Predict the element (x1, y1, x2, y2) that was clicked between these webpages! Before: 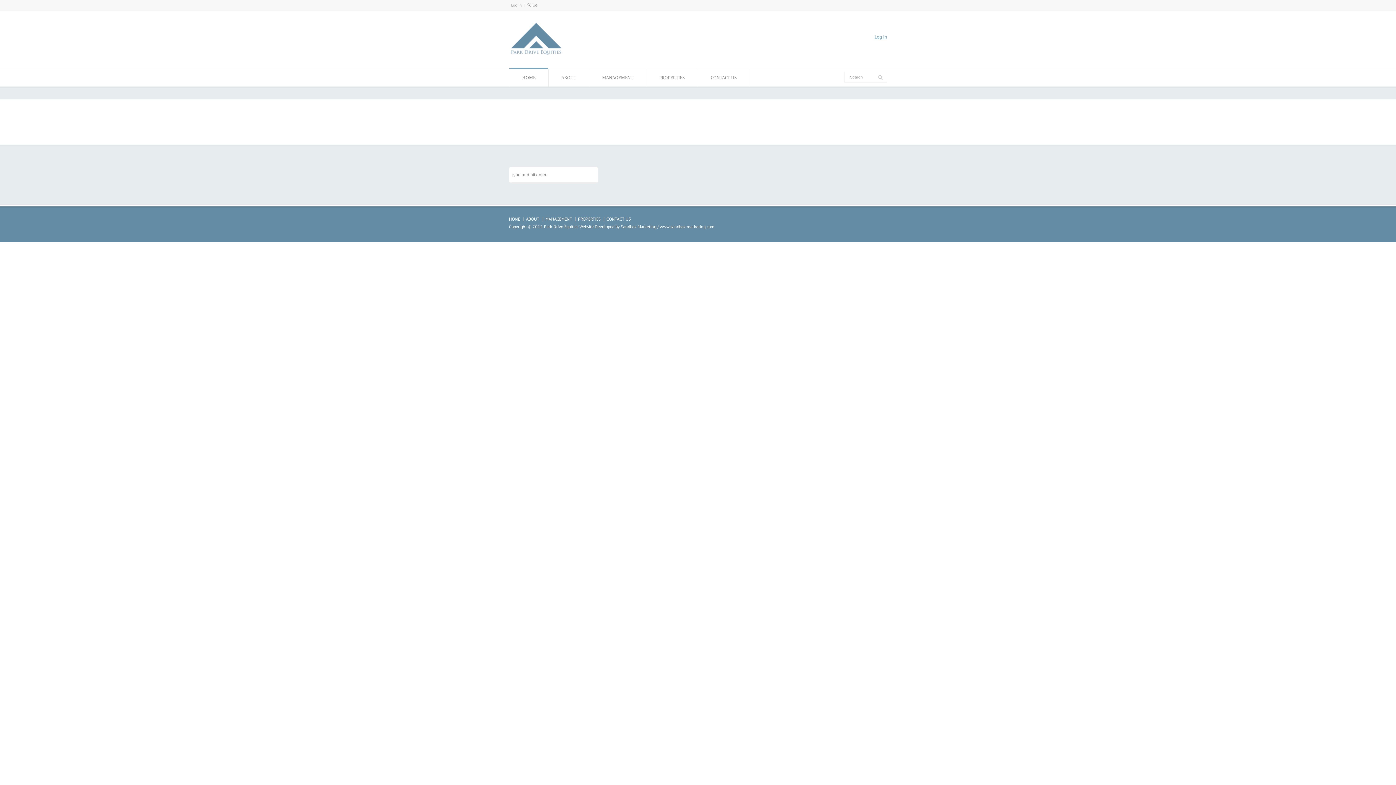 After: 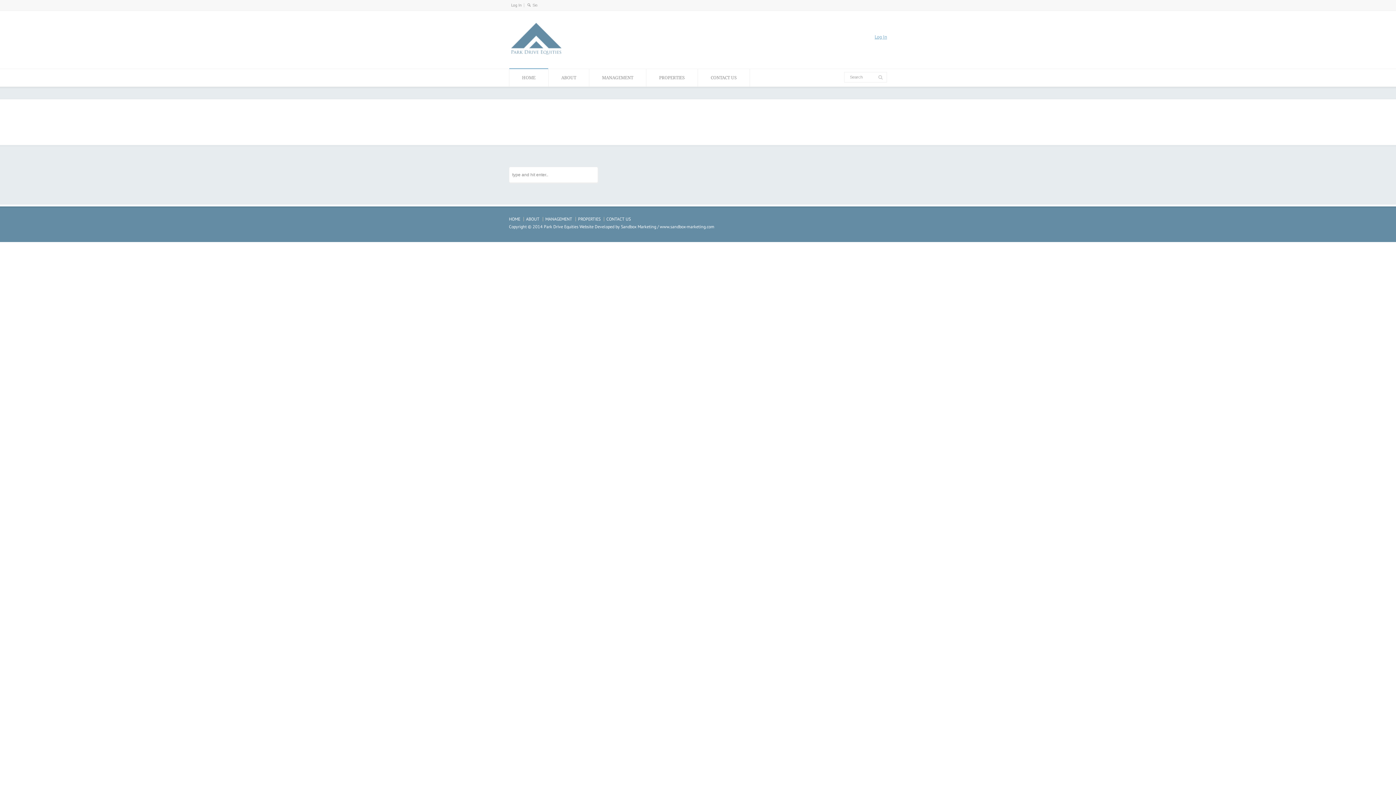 Action: label: HOME bbox: (509, 216, 520, 221)